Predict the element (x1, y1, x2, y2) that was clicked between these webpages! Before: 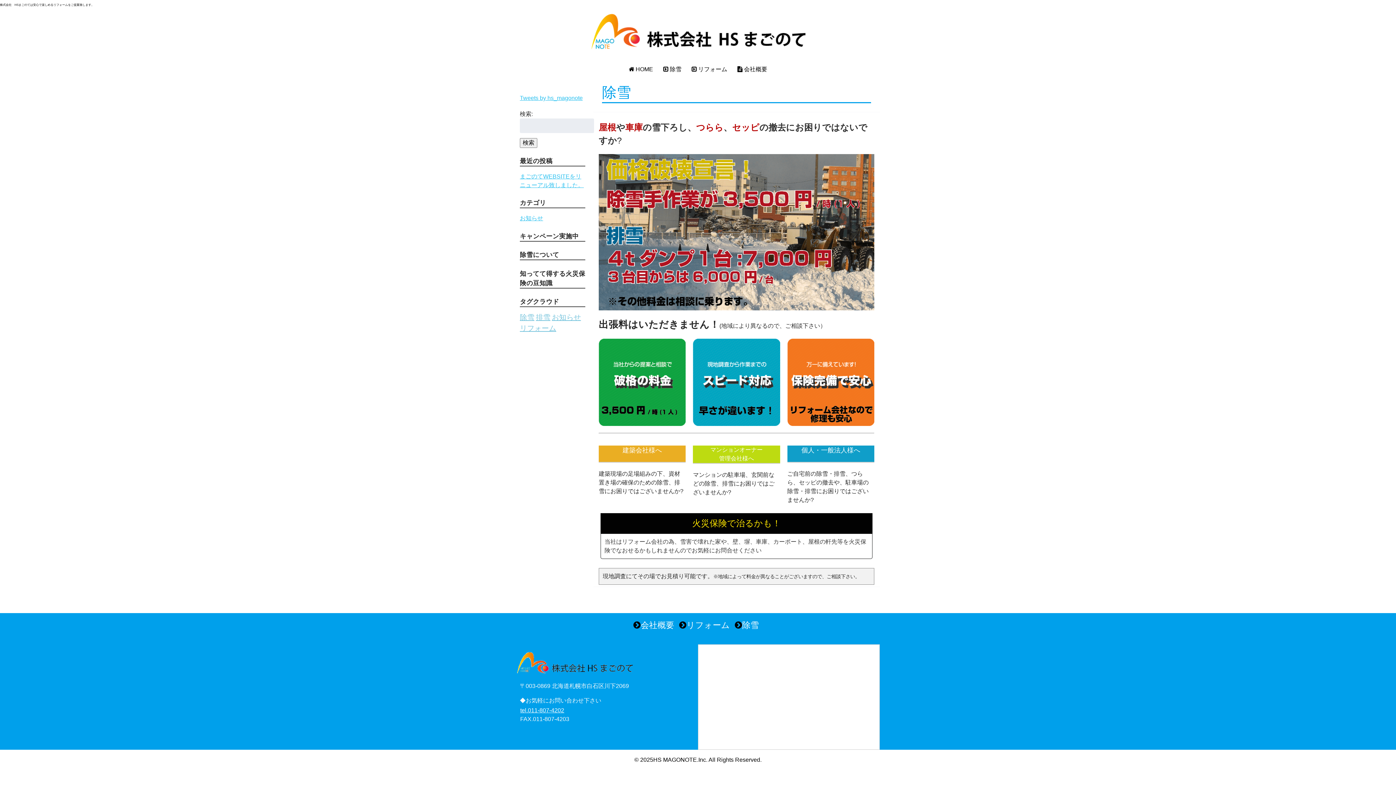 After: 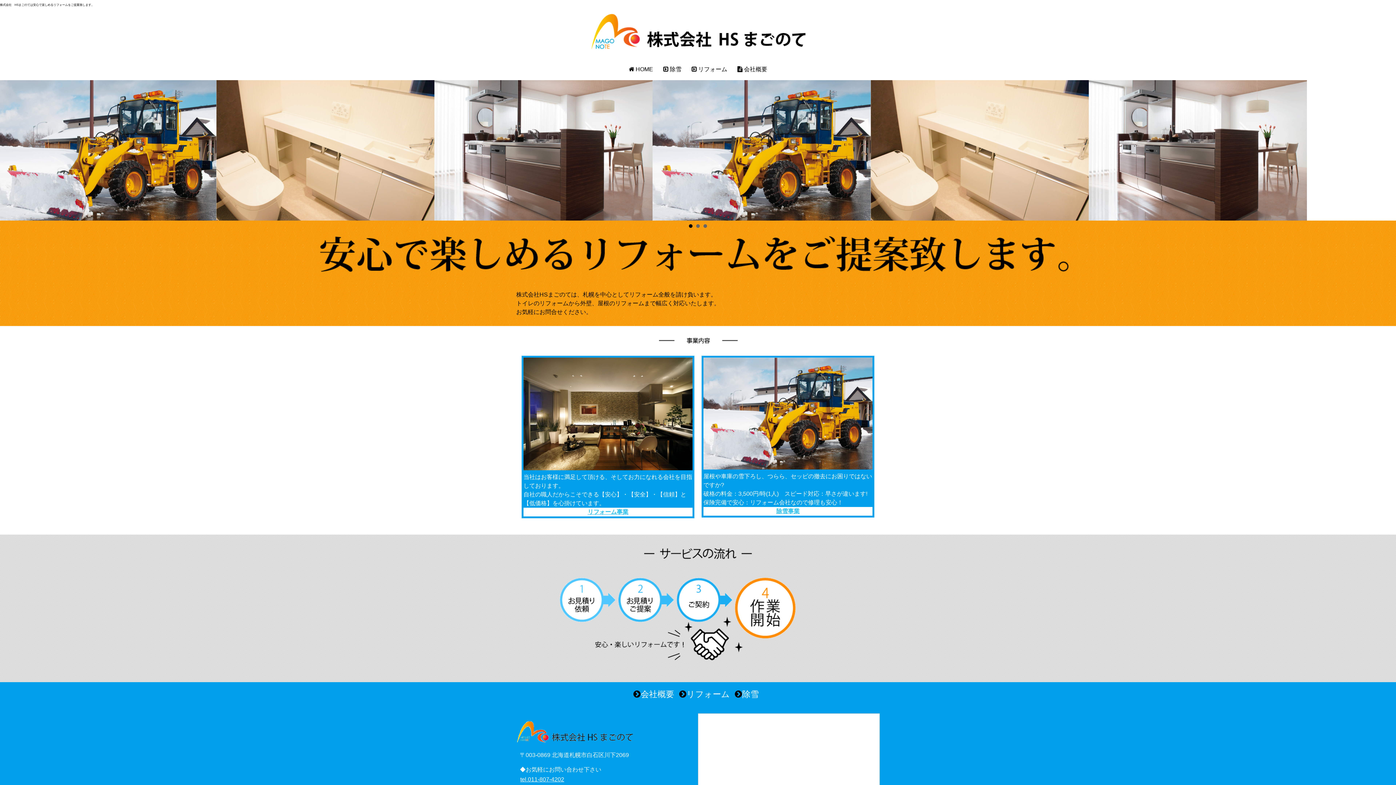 Action: label:  HOME bbox: (624, 60, 657, 78)